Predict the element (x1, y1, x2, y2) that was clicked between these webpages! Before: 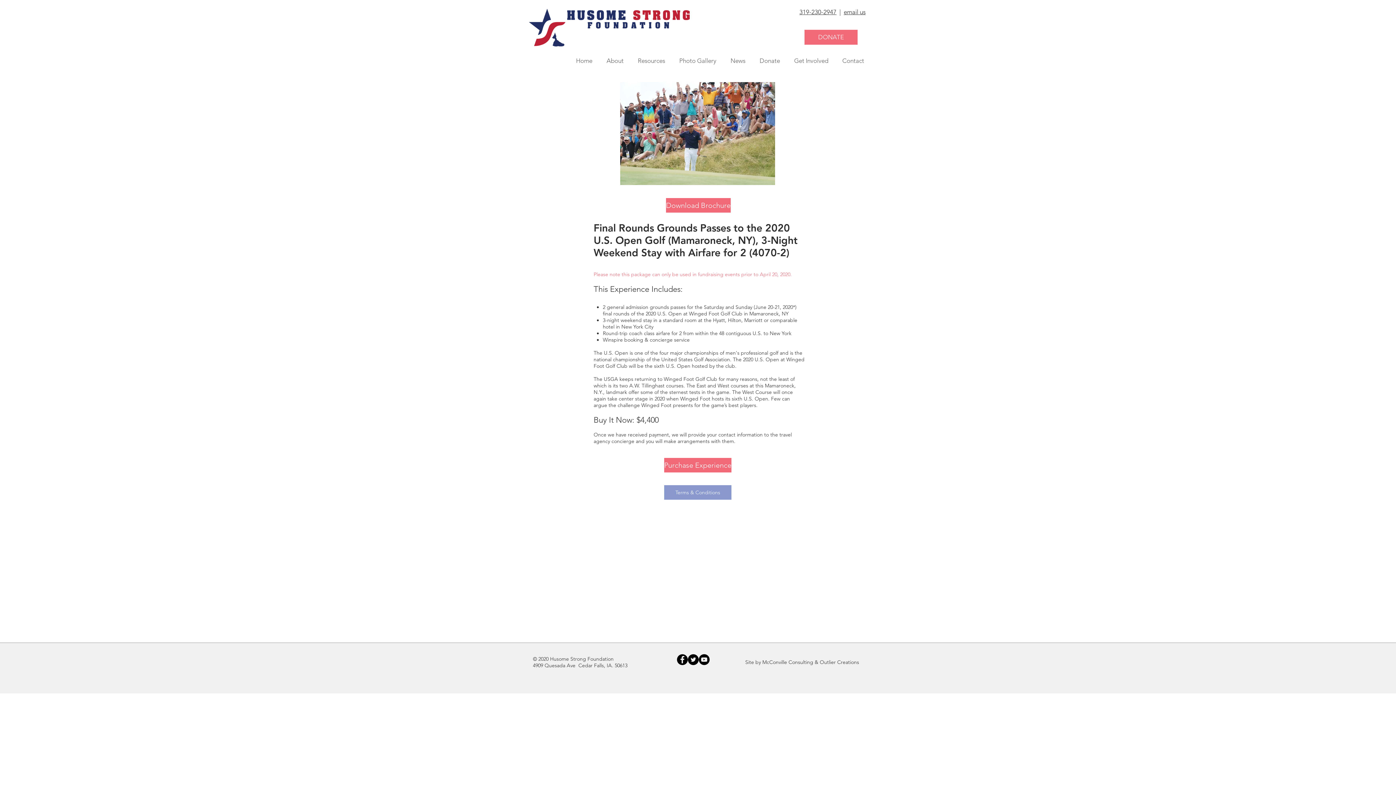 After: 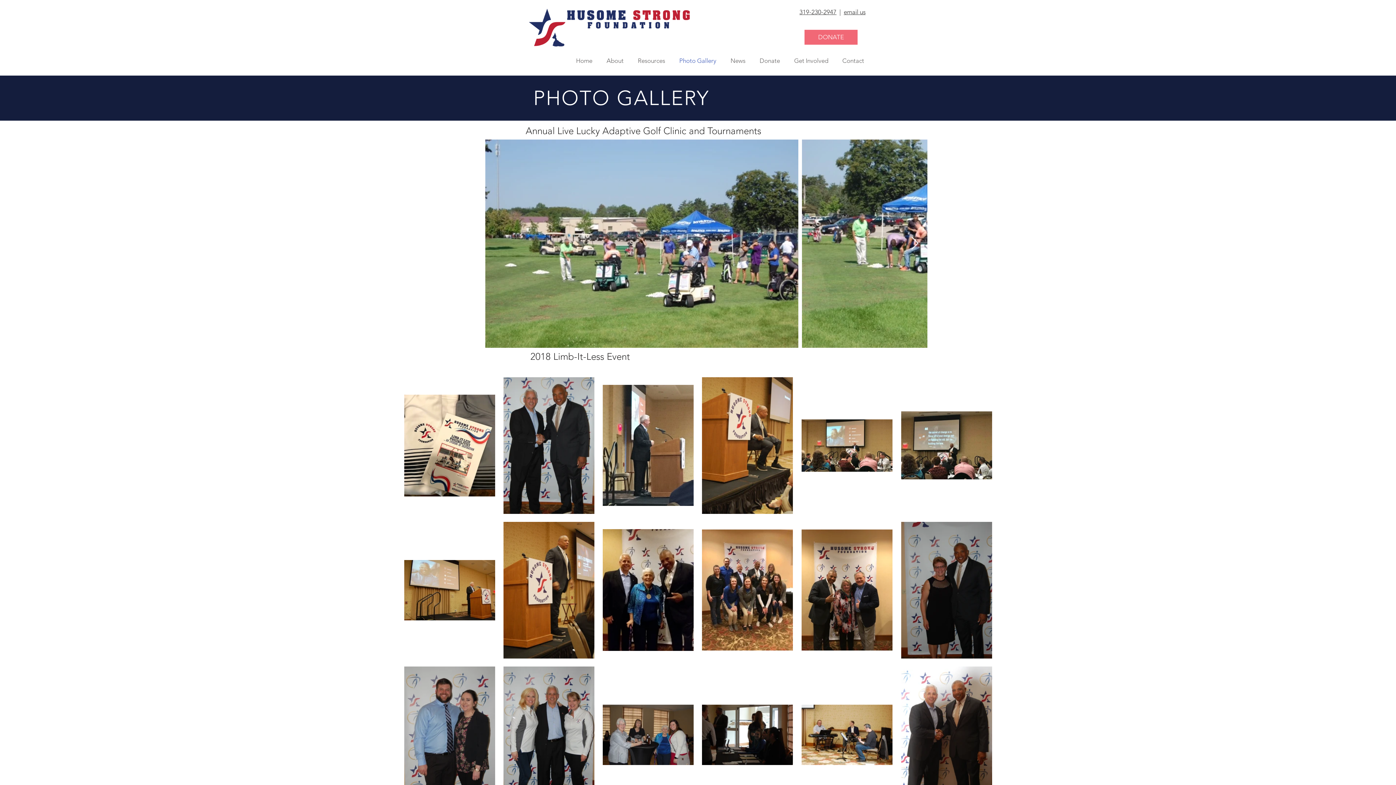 Action: label: Photo Gallery bbox: (672, 56, 723, 65)